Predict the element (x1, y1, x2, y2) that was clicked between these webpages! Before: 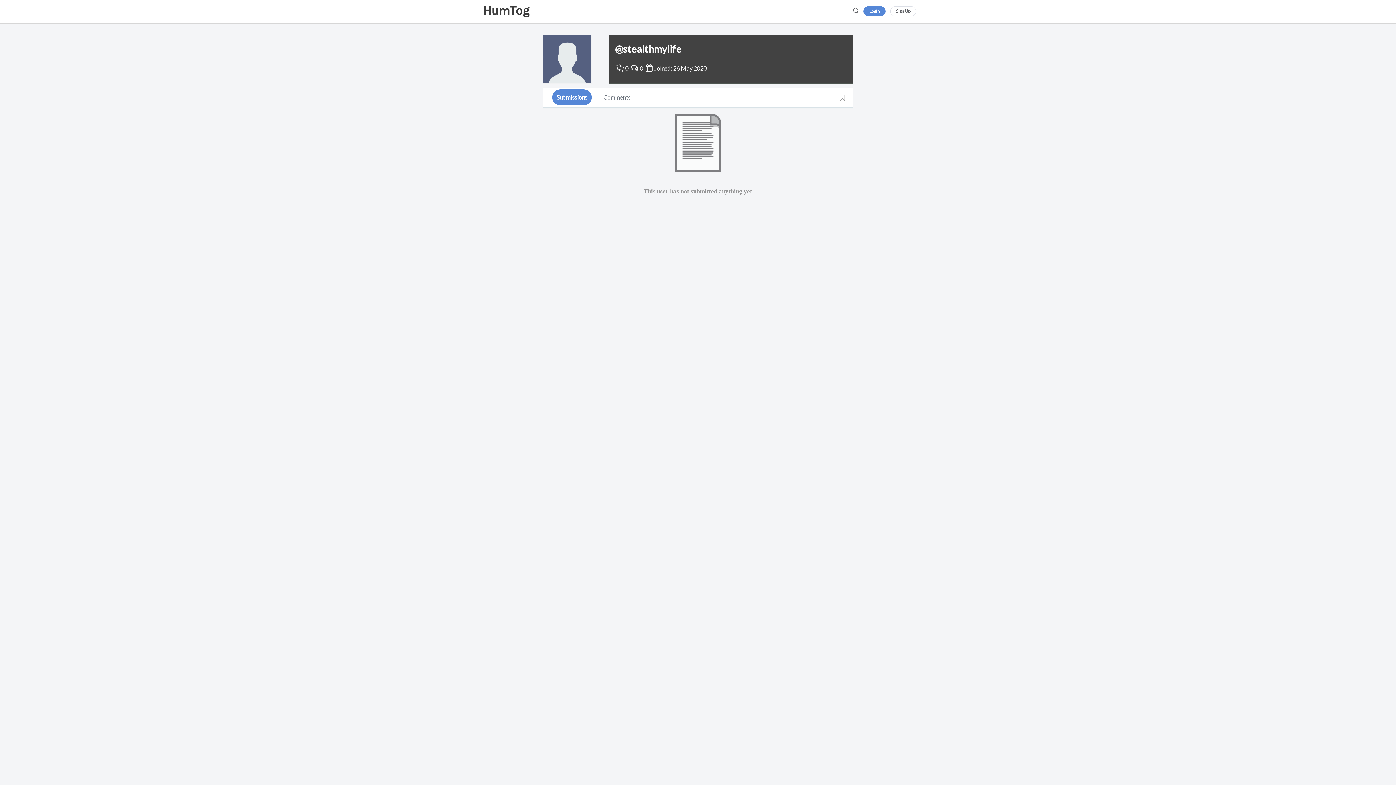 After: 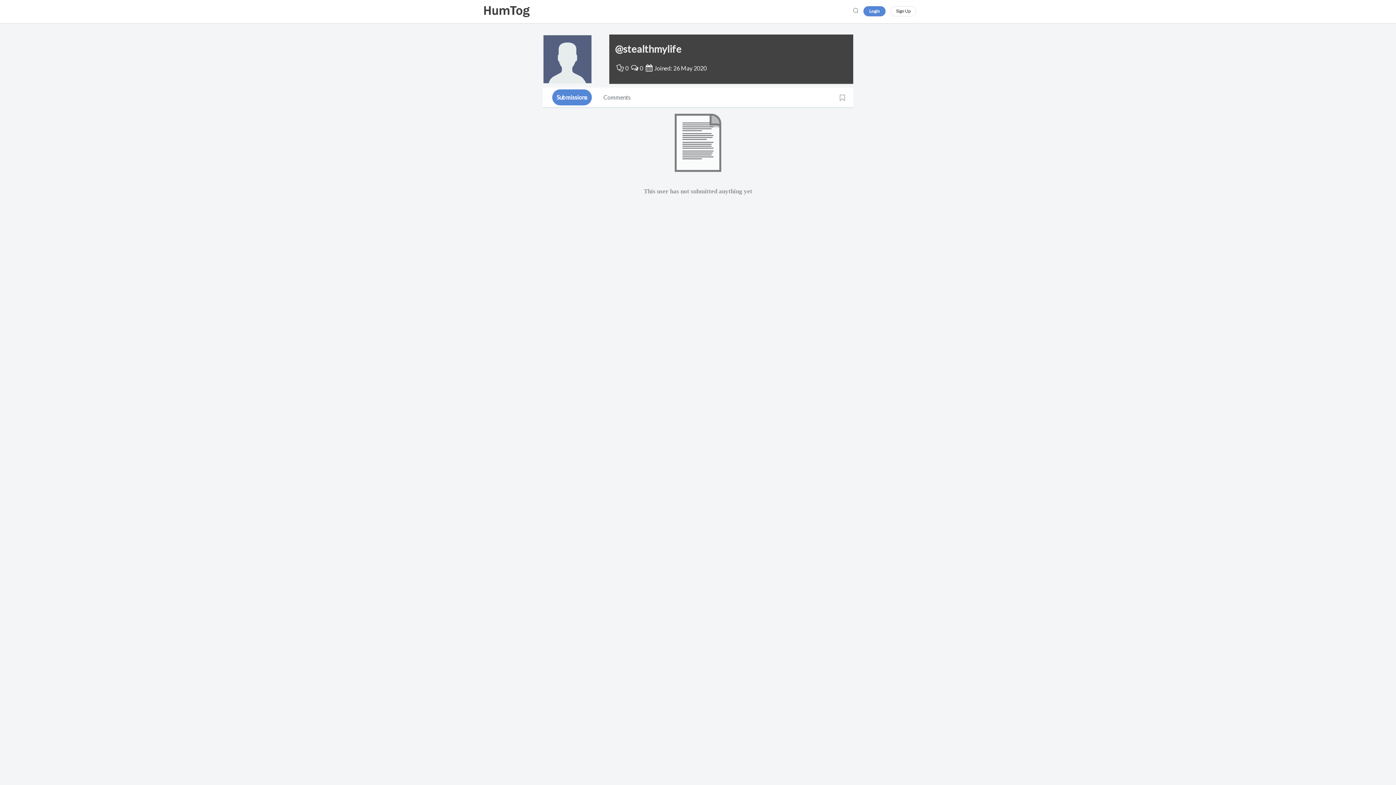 Action: label: @stealthmylife bbox: (615, 46, 681, 53)